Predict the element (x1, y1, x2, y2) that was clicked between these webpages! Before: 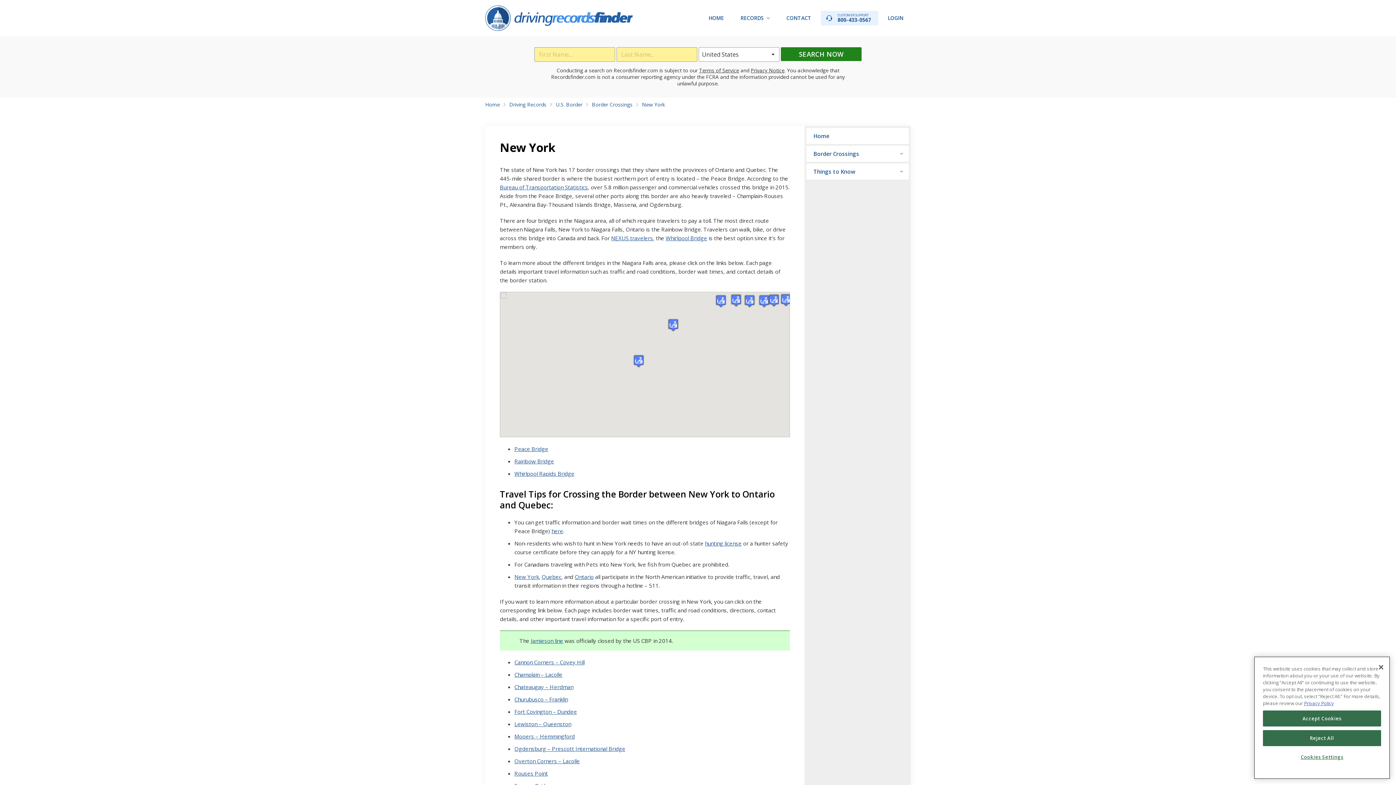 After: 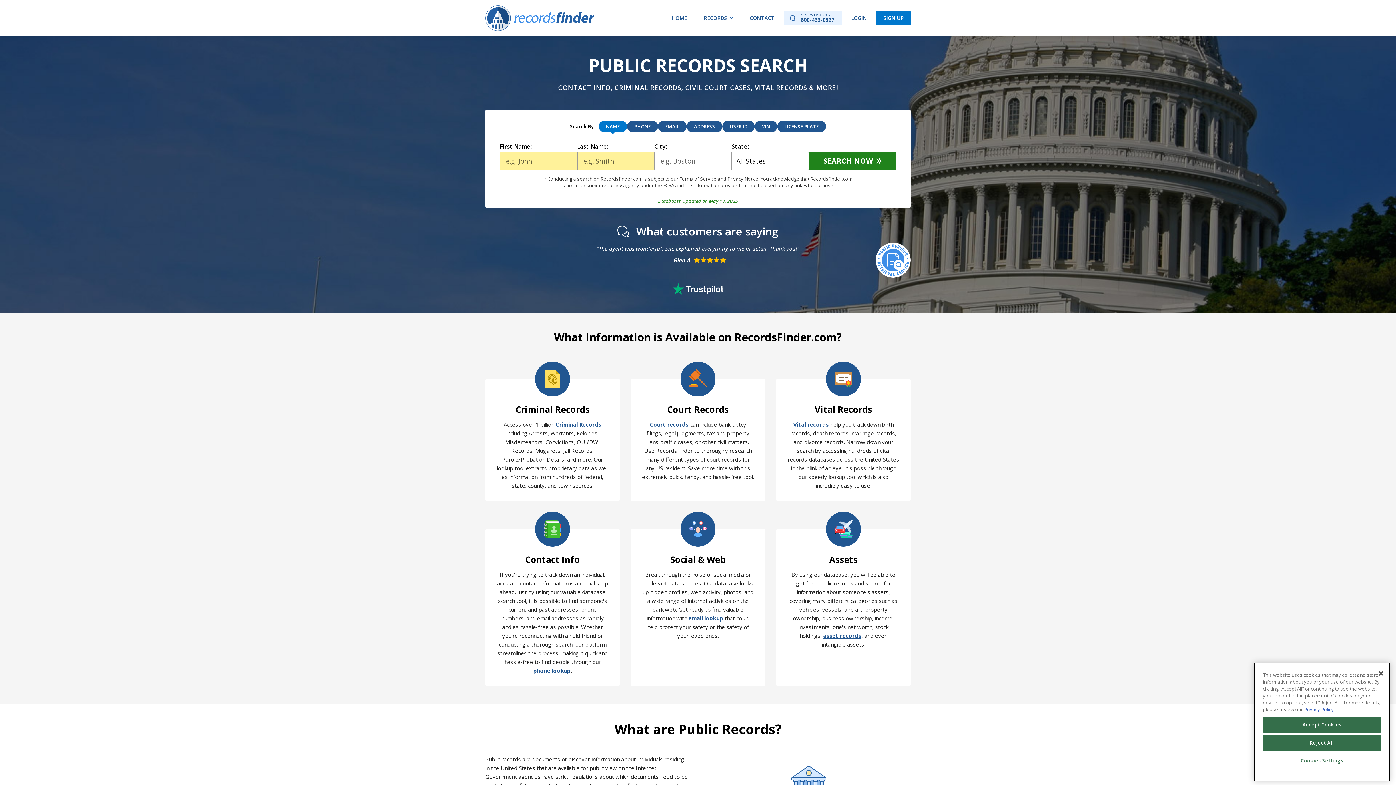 Action: bbox: (485, 101, 500, 108) label: Home